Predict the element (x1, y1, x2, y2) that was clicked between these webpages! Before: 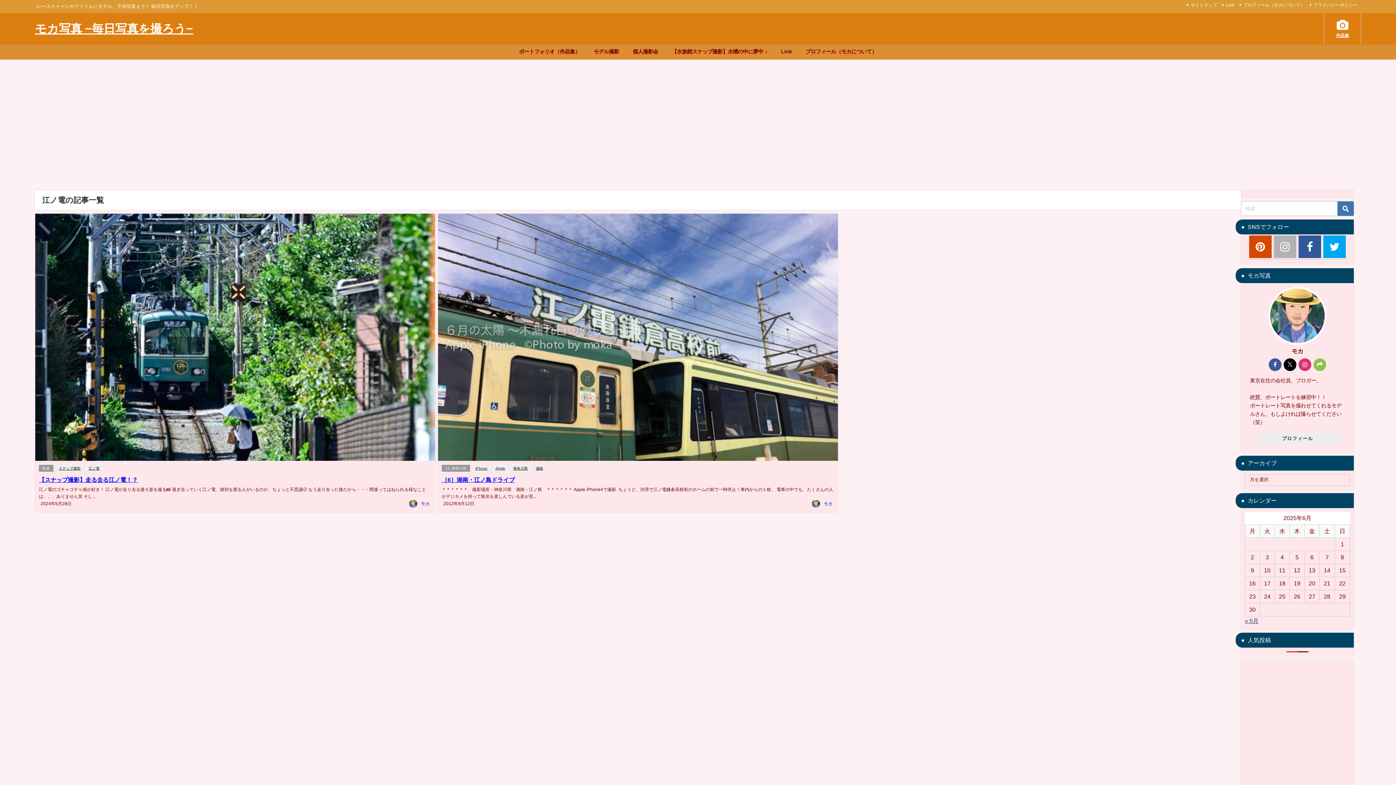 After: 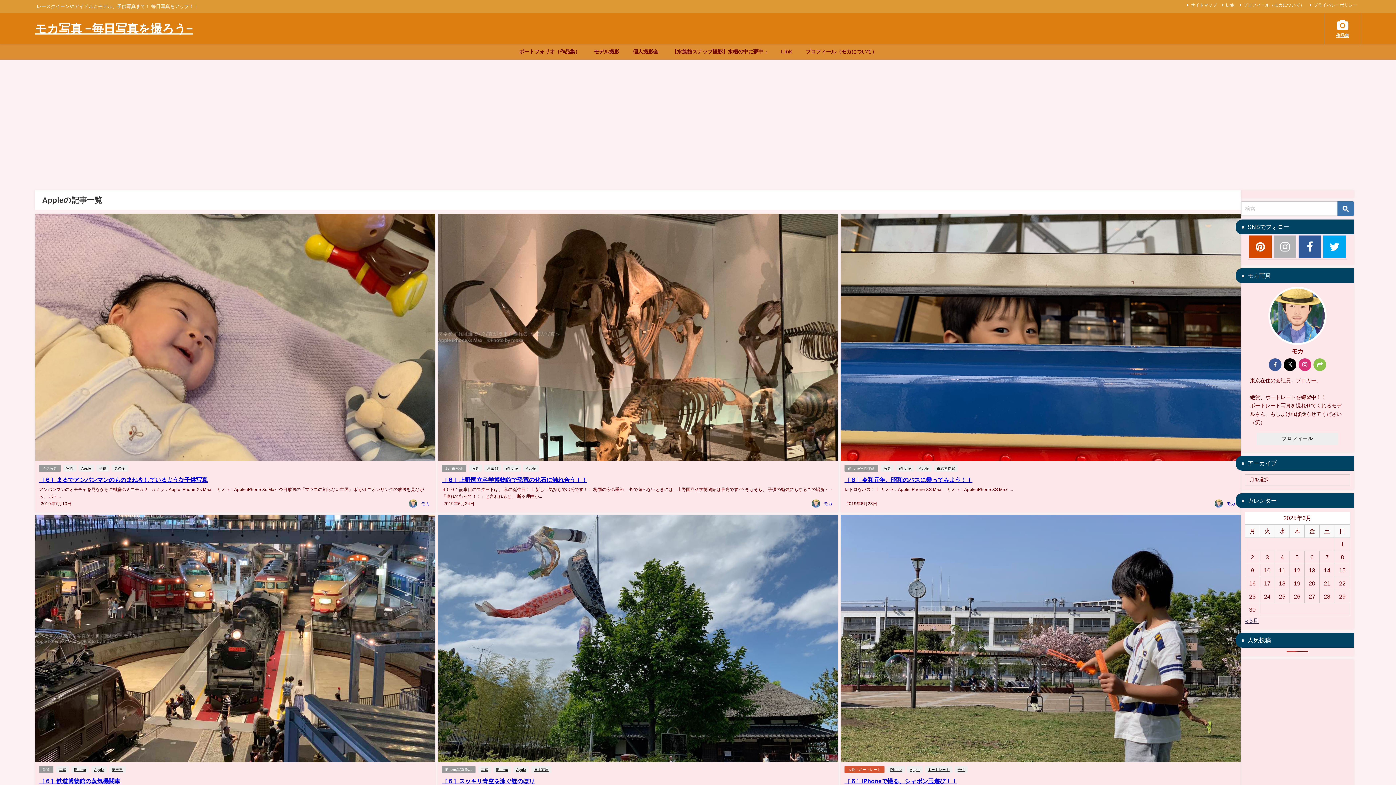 Action: label: Apple bbox: (492, 465, 508, 472)